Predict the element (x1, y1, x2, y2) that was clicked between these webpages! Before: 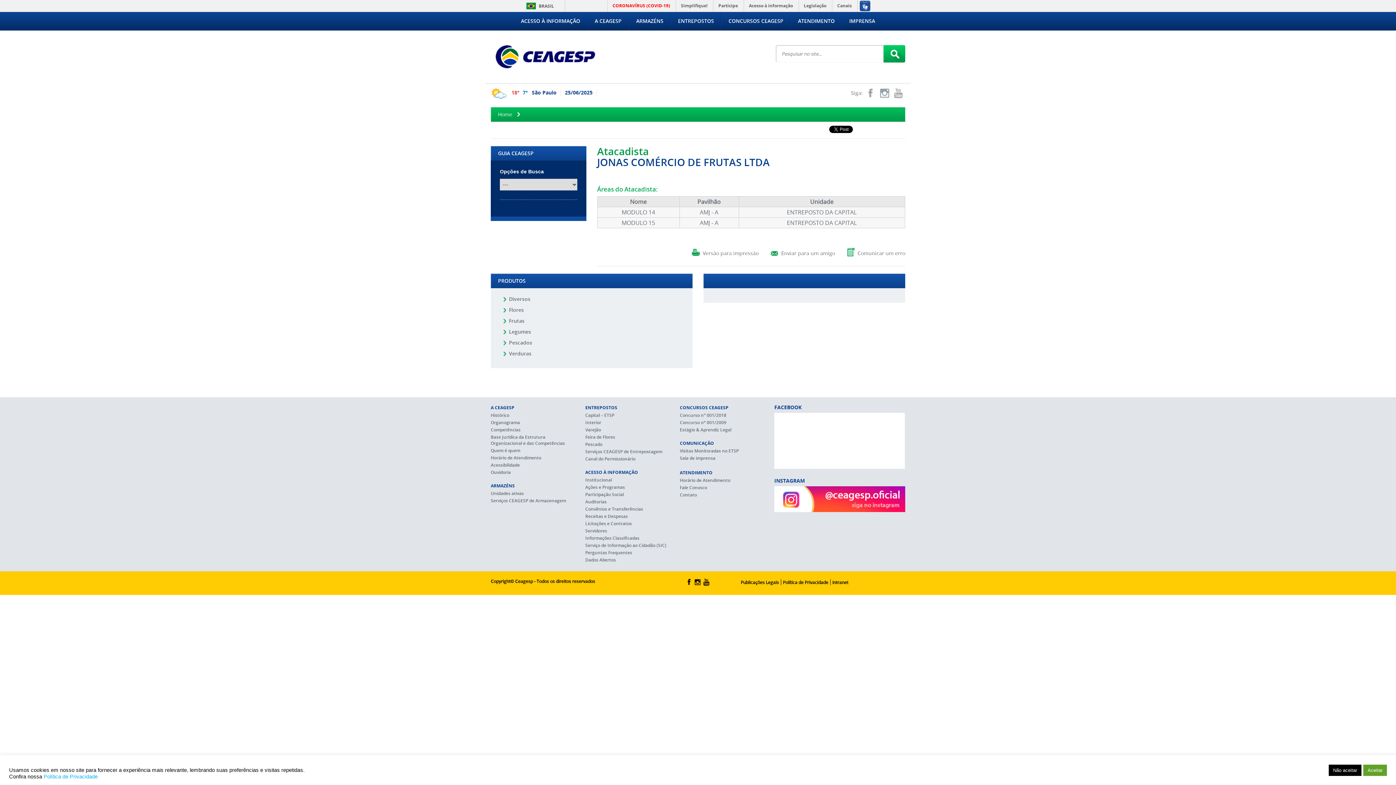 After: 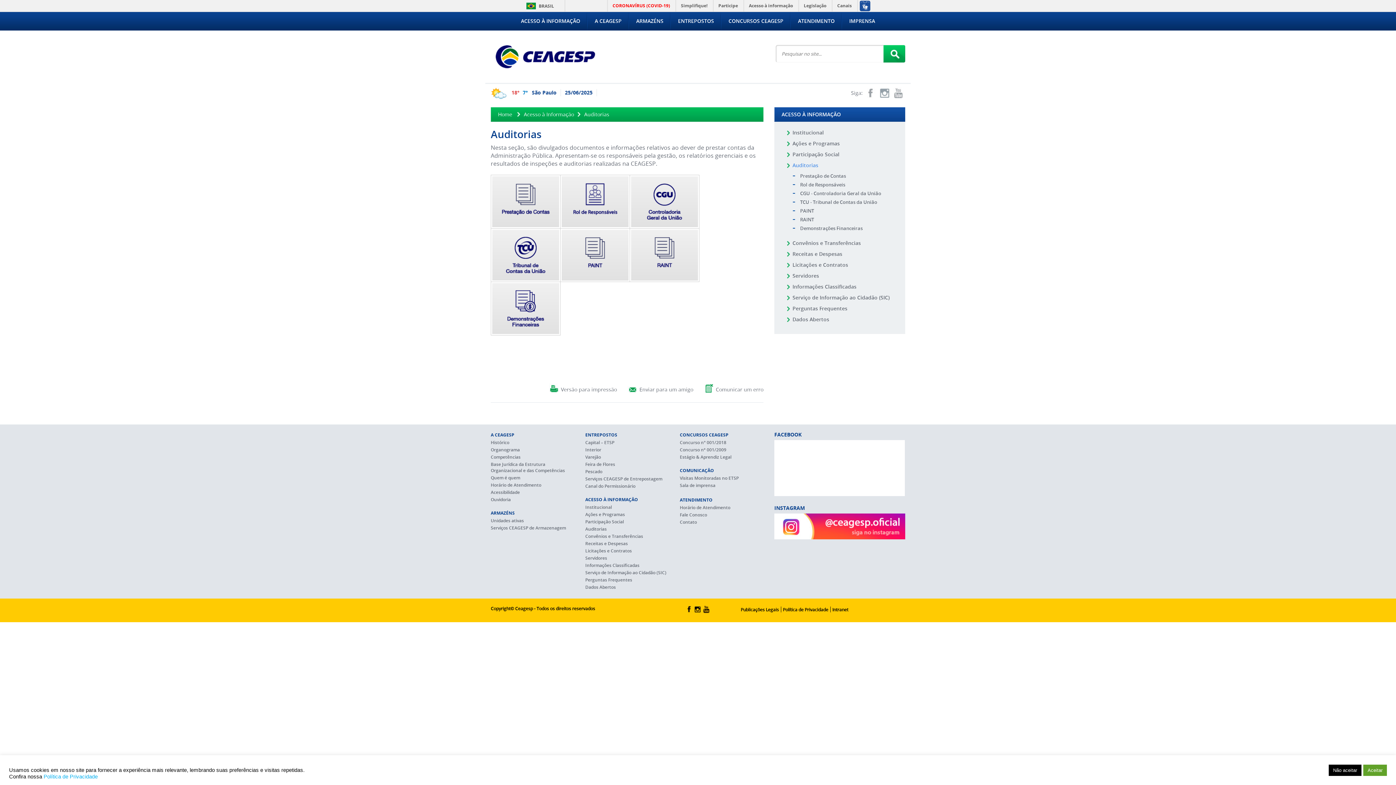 Action: bbox: (585, 498, 669, 505) label: Auditorias